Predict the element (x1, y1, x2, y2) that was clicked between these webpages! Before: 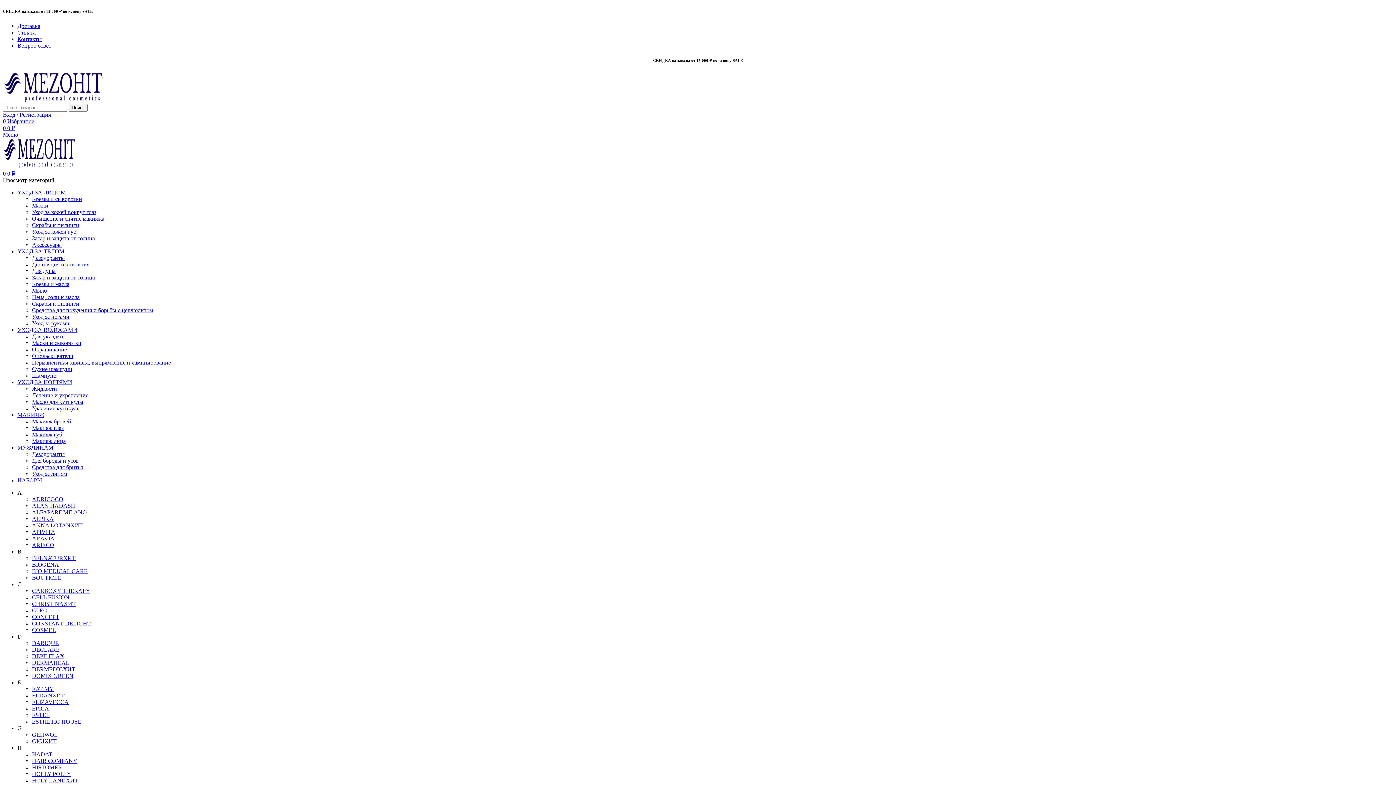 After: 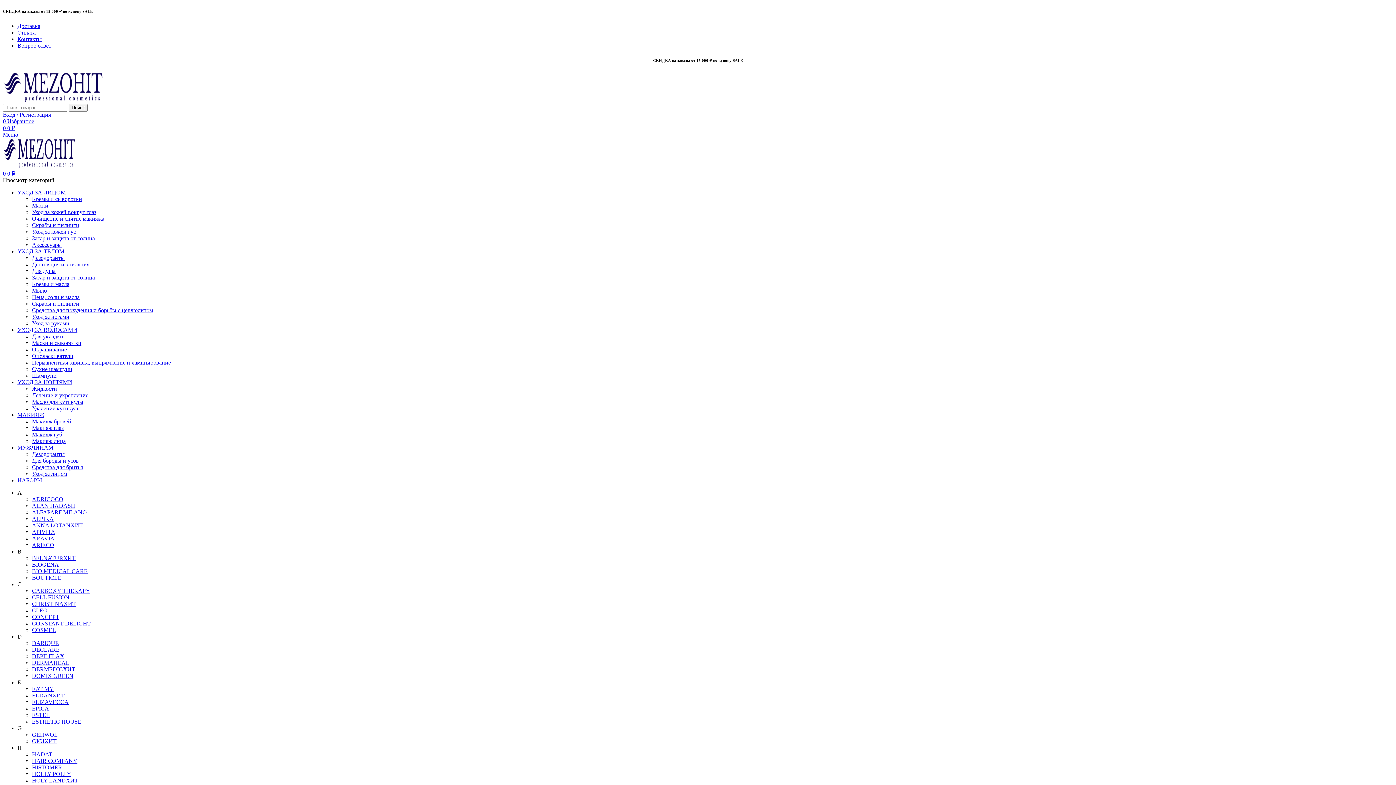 Action: bbox: (32, 392, 88, 398) label: Лечение и укрепление